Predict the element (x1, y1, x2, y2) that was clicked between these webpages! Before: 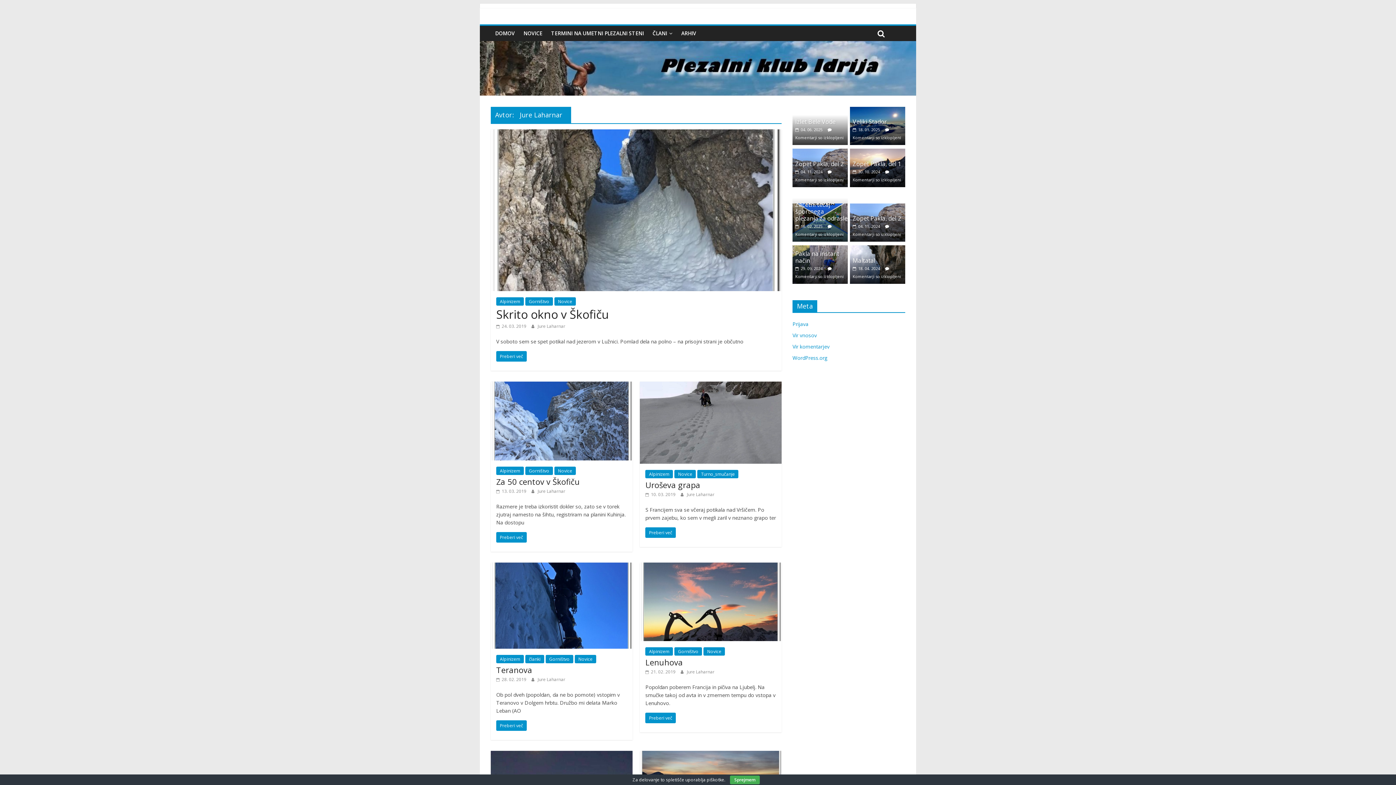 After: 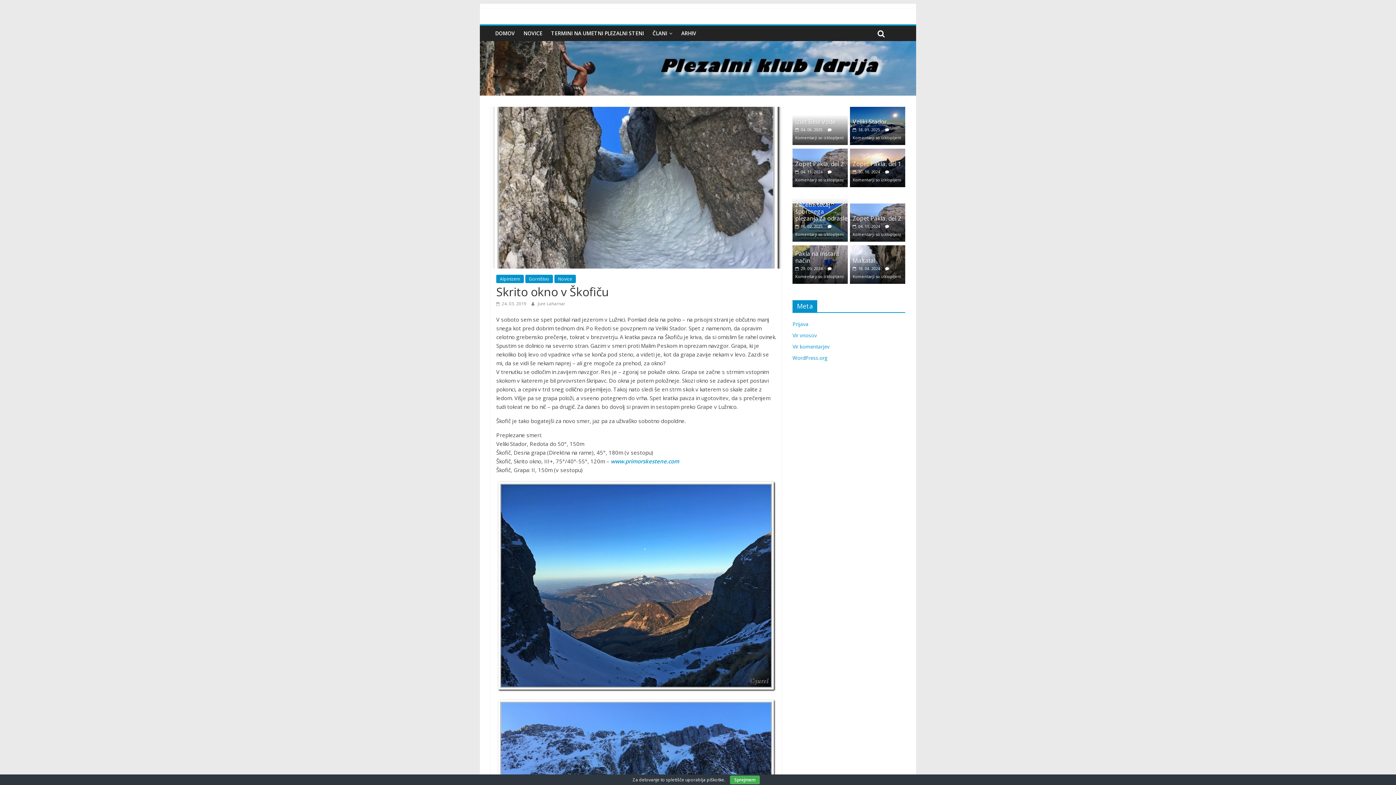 Action: bbox: (496, 323, 526, 329) label:  24. 03. 2019